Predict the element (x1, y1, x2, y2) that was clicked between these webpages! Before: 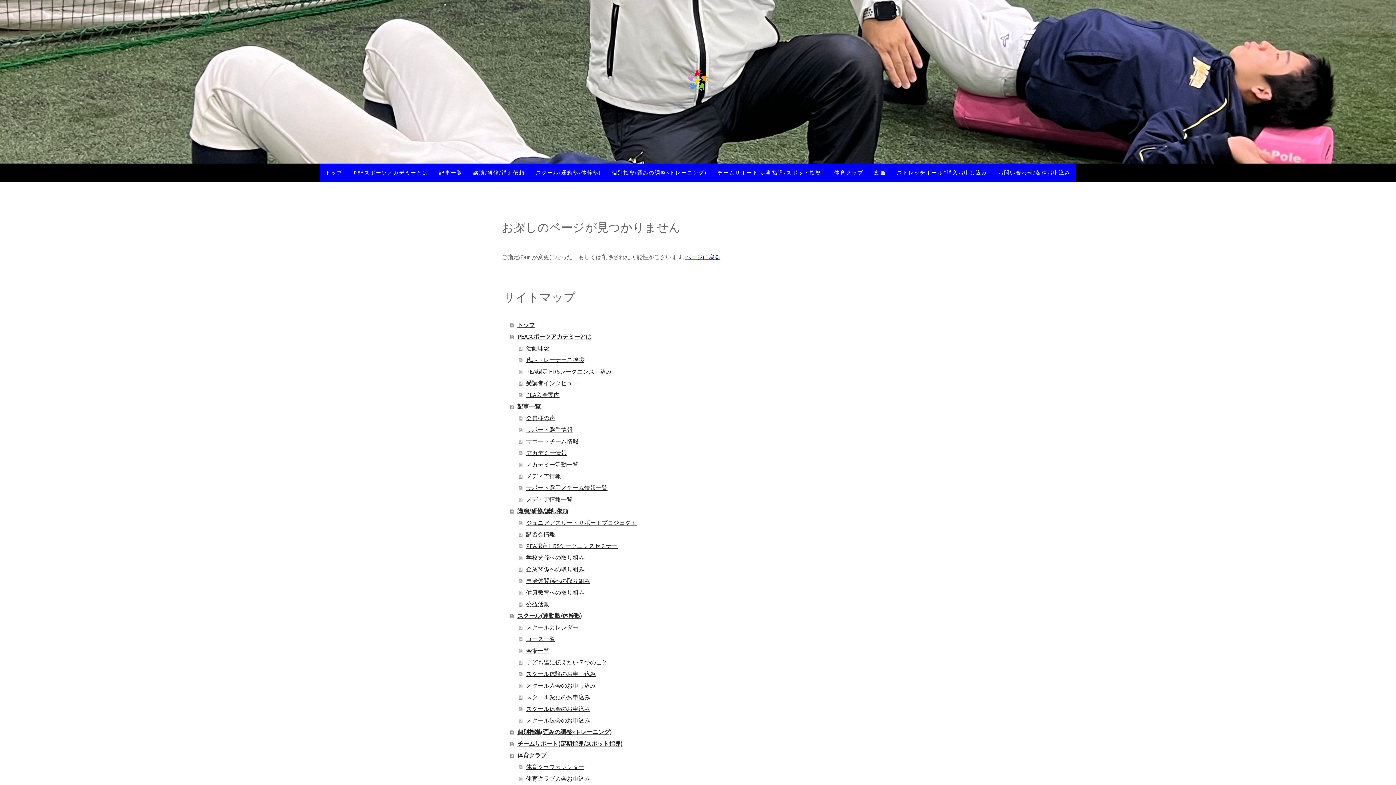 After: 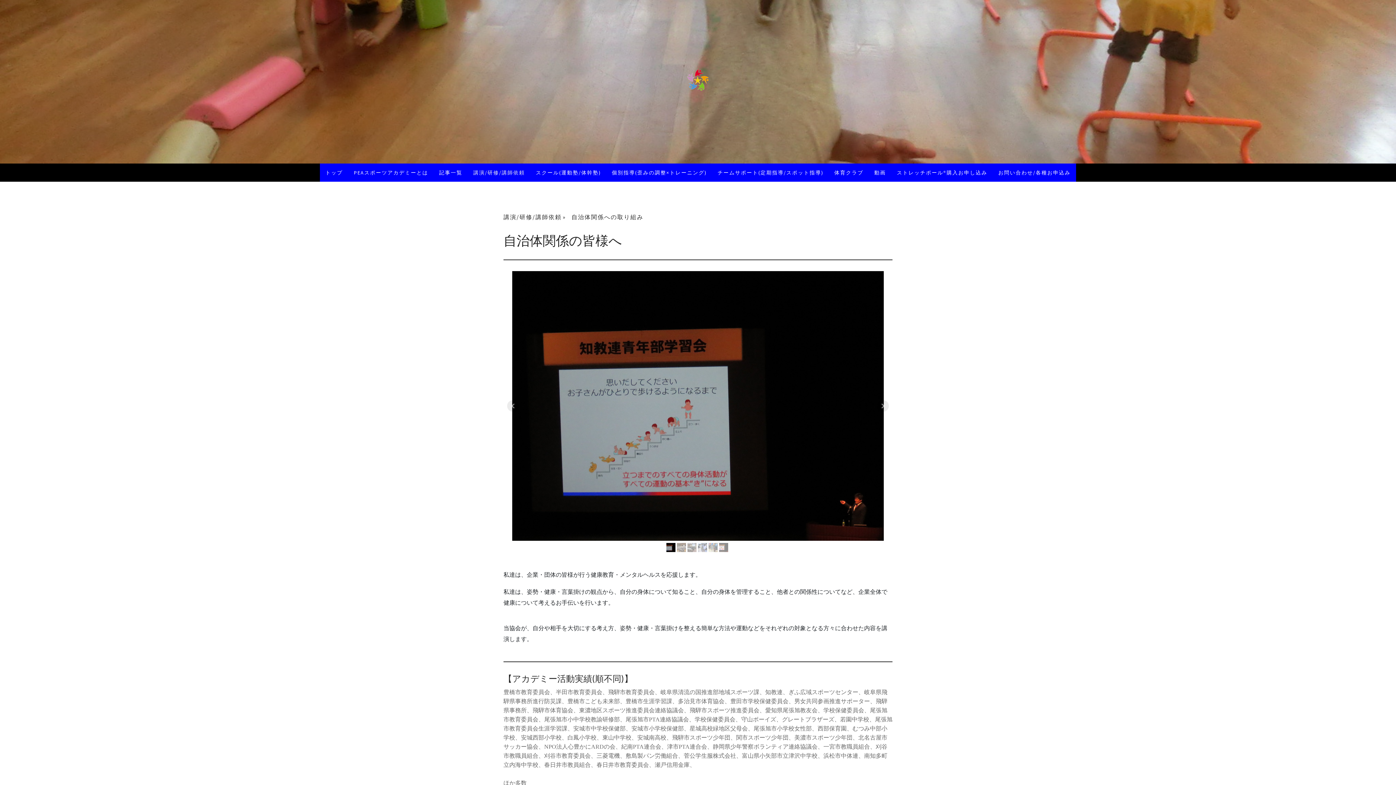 Action: label: 自治体関係への取り組み bbox: (519, 575, 894, 587)